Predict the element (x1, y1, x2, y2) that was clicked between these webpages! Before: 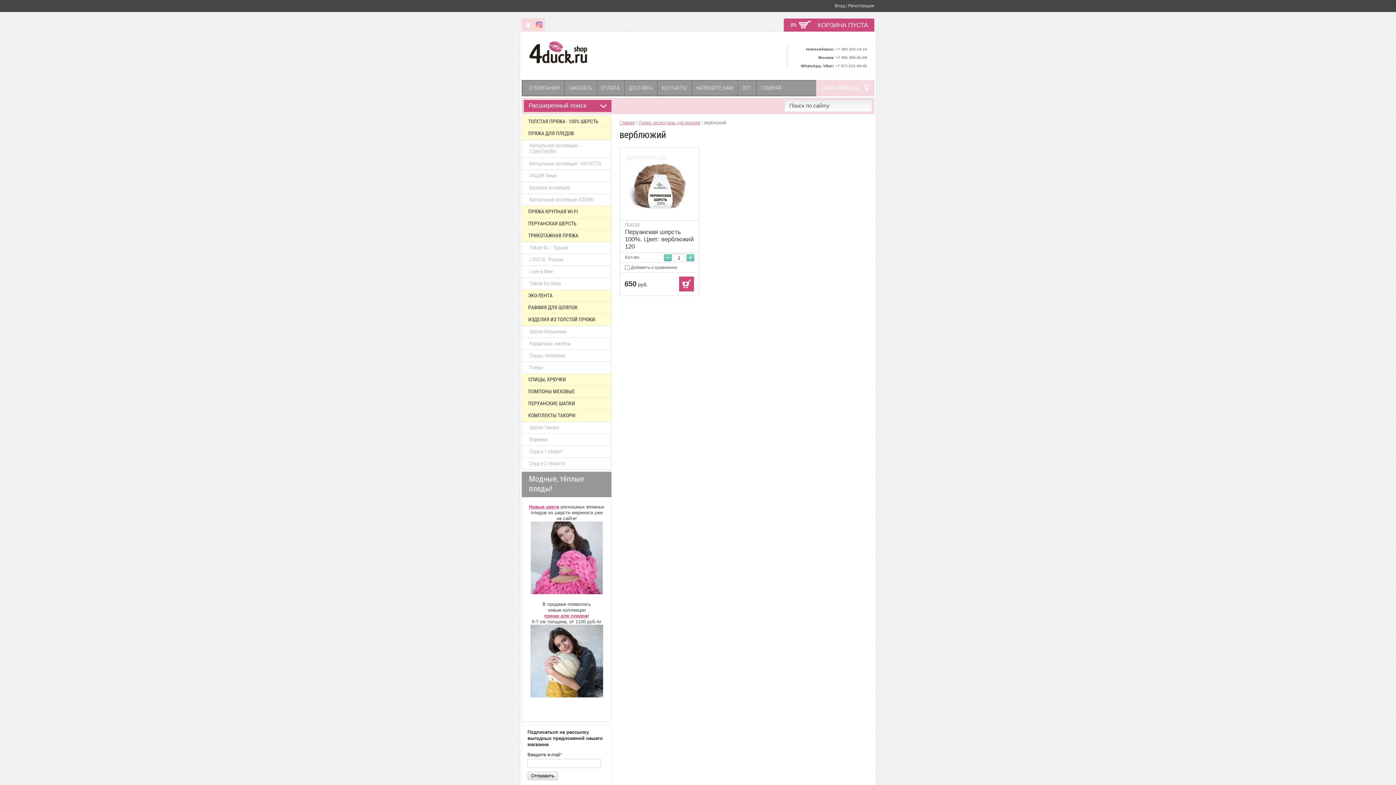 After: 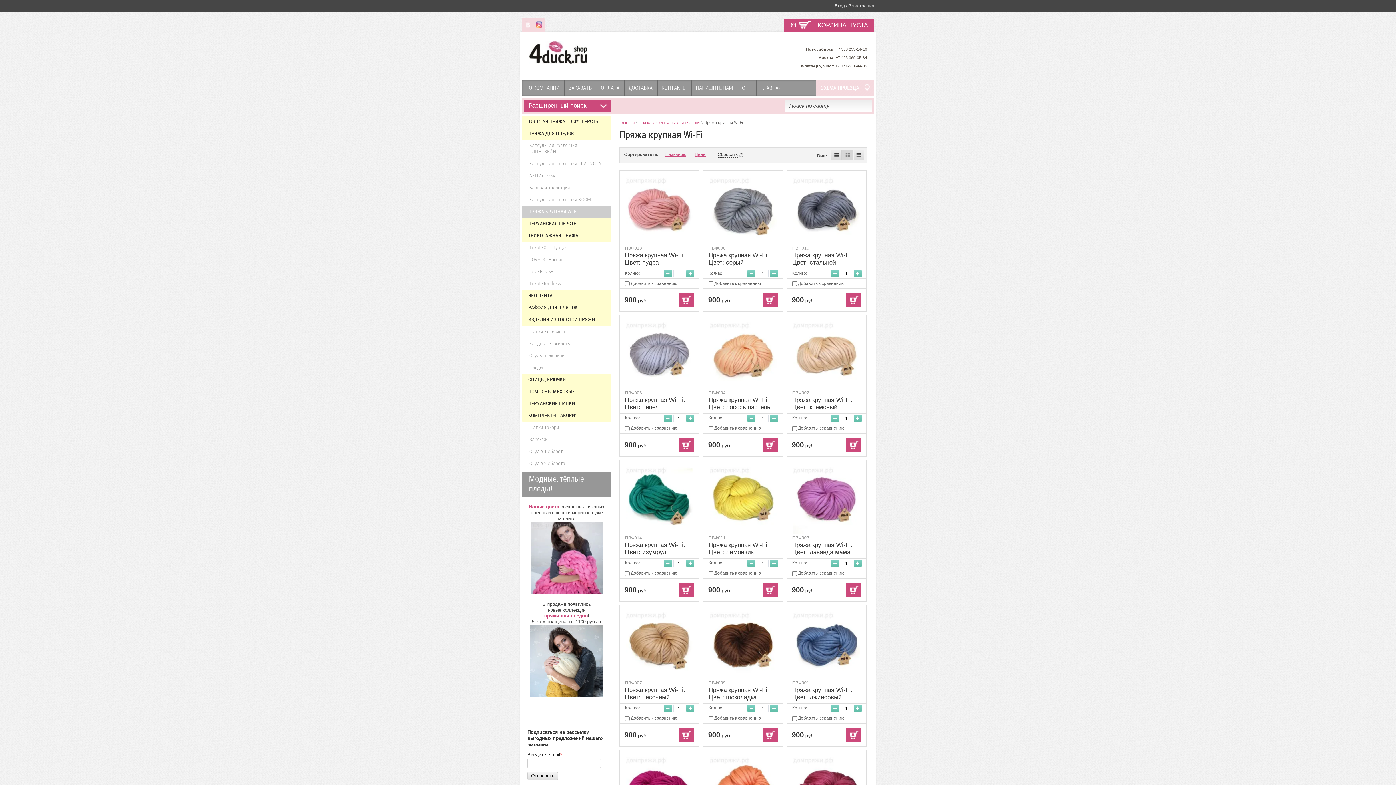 Action: bbox: (522, 206, 611, 217) label: ПРЯЖА КРУПНАЯ WI-FI